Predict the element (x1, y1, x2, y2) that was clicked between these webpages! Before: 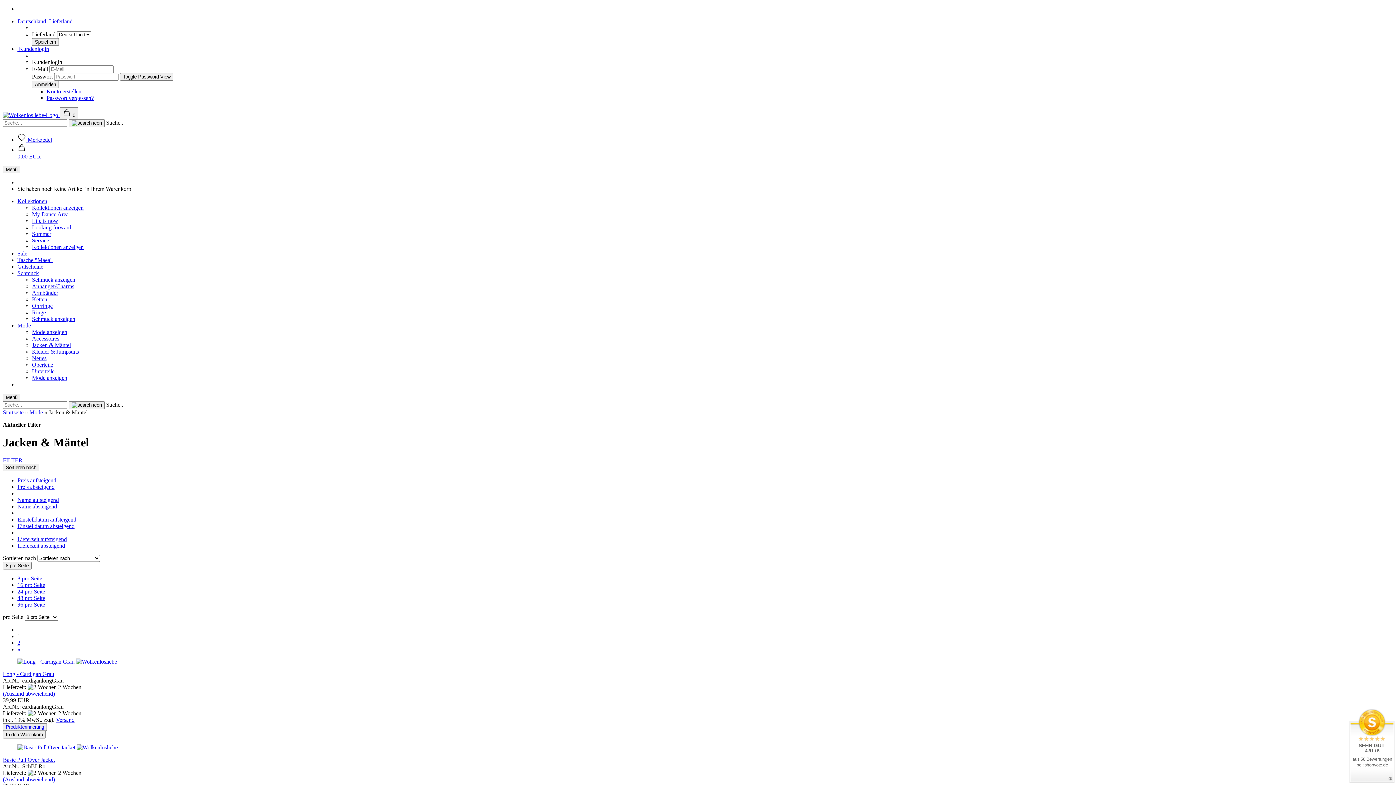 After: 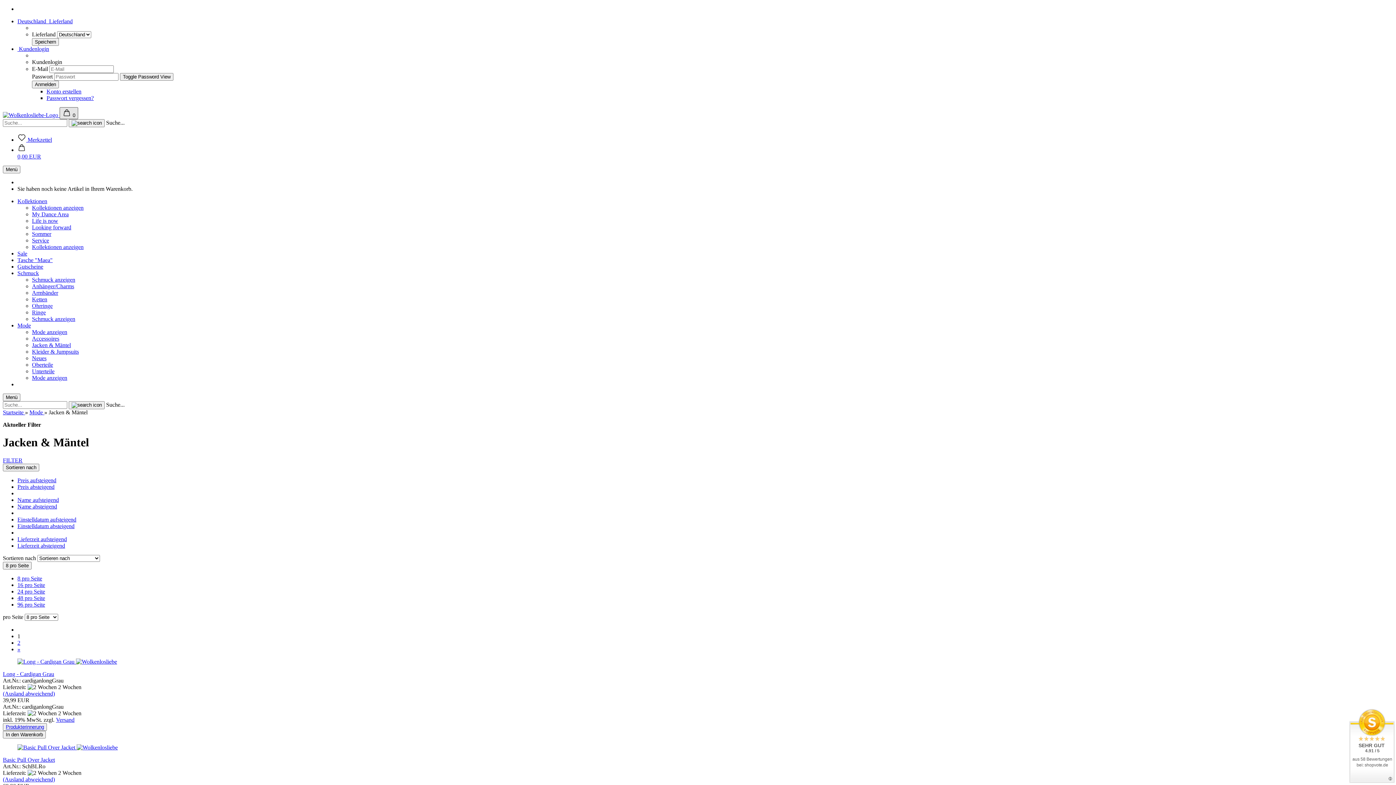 Action: bbox: (59, 107, 78, 119) label:  0